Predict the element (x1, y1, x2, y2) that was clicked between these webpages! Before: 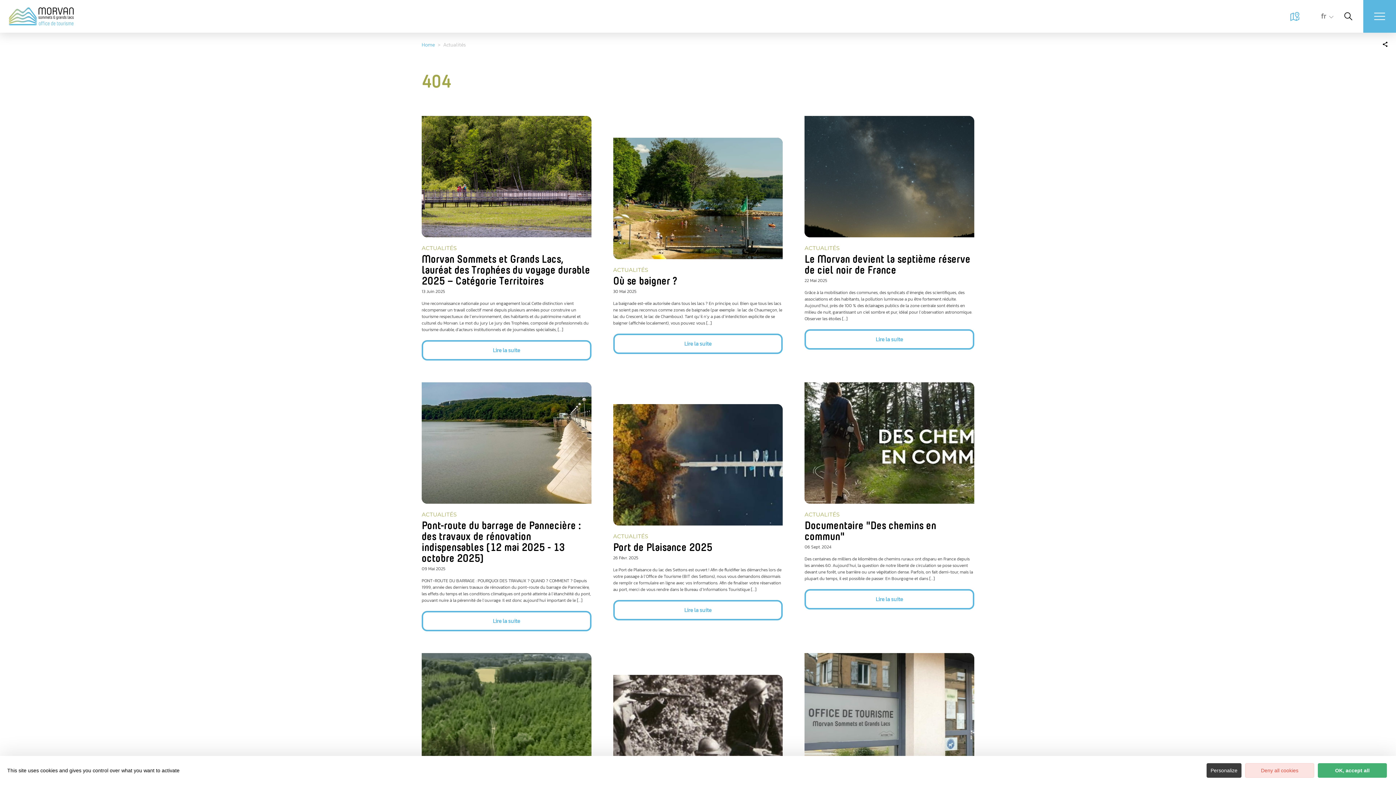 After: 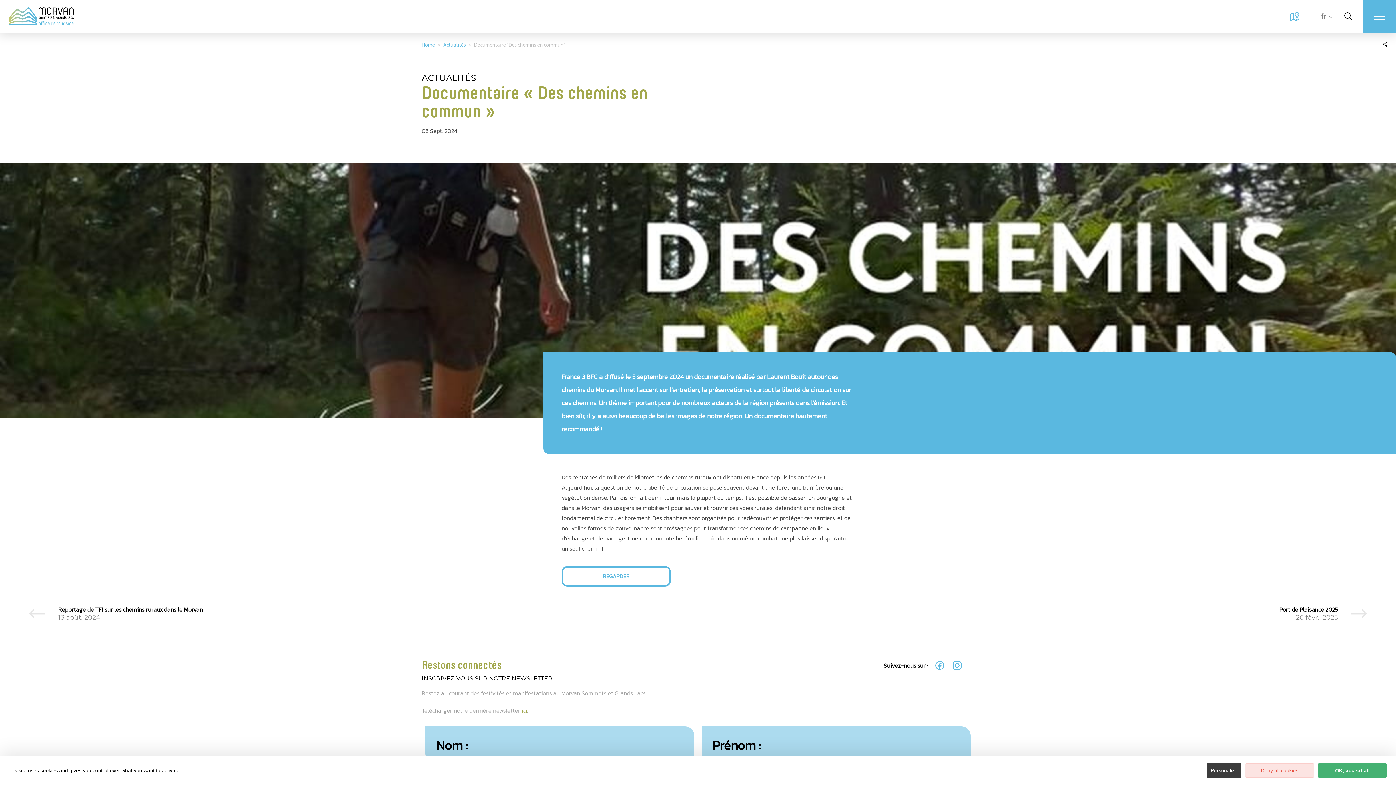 Action: label: ACTUALITÉS
Documentaire "Des chemins en commun"
06 Sept. 2024

Des centaines de milliers de kilomètres de chemins ruraux ont disparu en France depuis les années 60. Aujourd’hui, la question de notre liberté de circulation se pose souvent devant une forêt, une barrière ou une végétation dense. Parfois, on fait demi-tour, mais la plupart du temps, il est possible de passer. En Bourgogne et dans […]

Lire la suite bbox: (782, 382, 974, 609)